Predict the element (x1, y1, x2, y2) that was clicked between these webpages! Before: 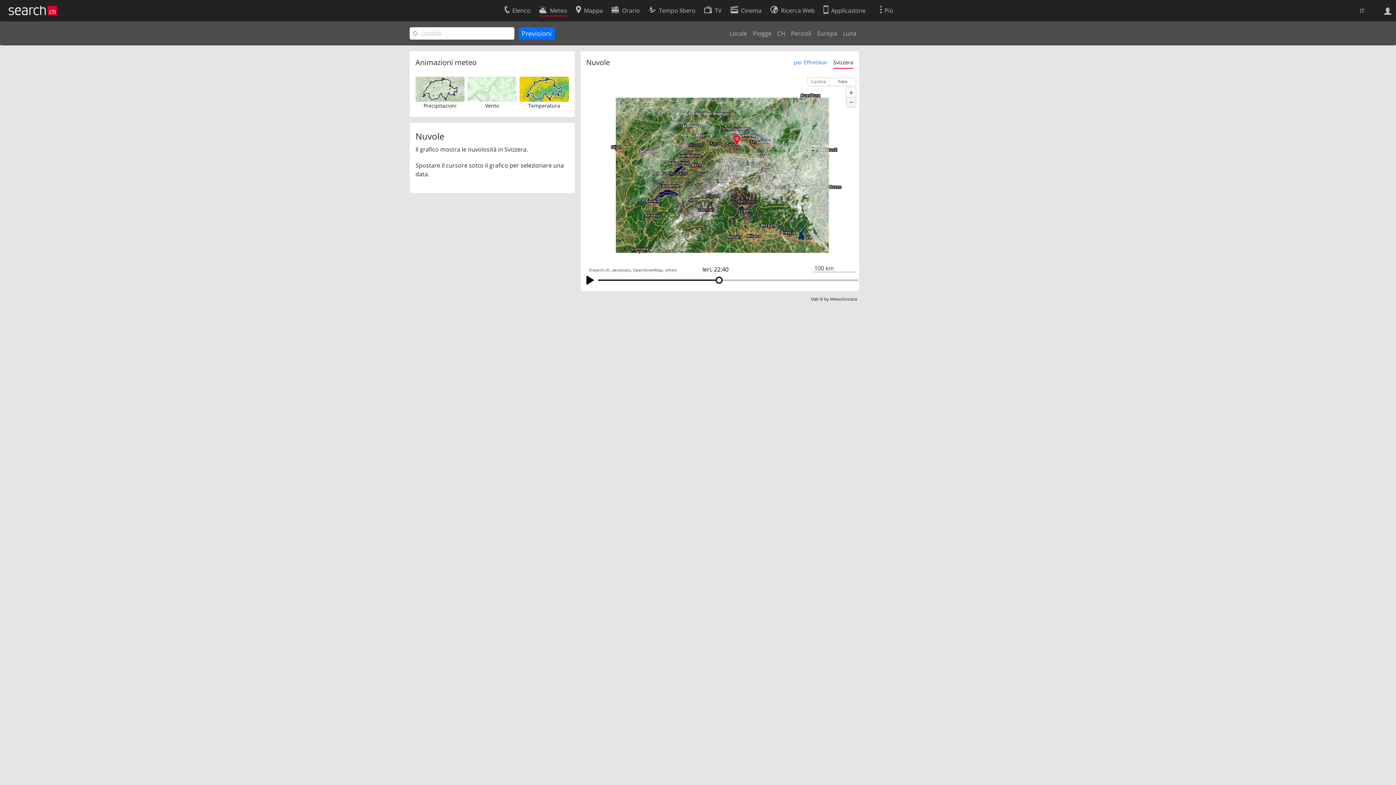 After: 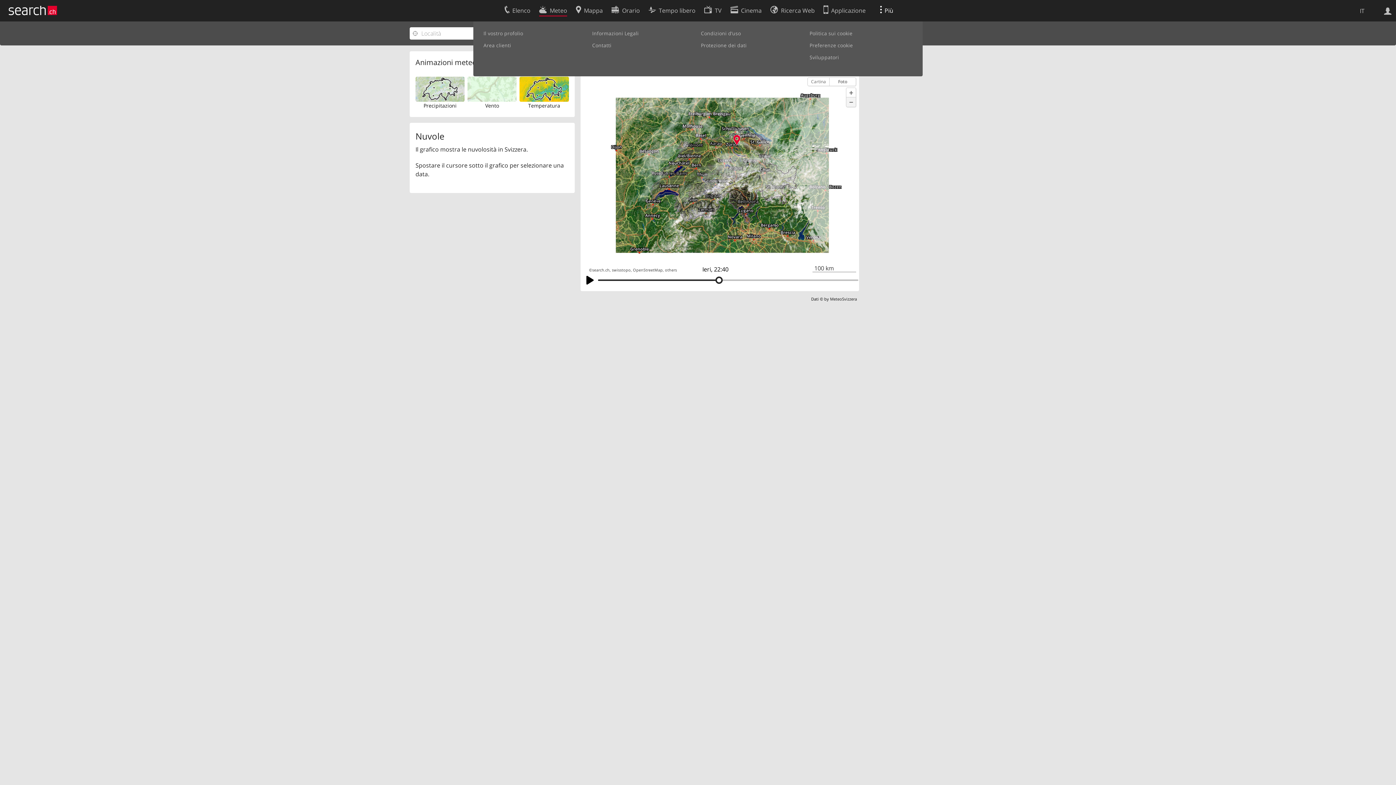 Action: label: Più bbox: (880, 2, 908, 16)